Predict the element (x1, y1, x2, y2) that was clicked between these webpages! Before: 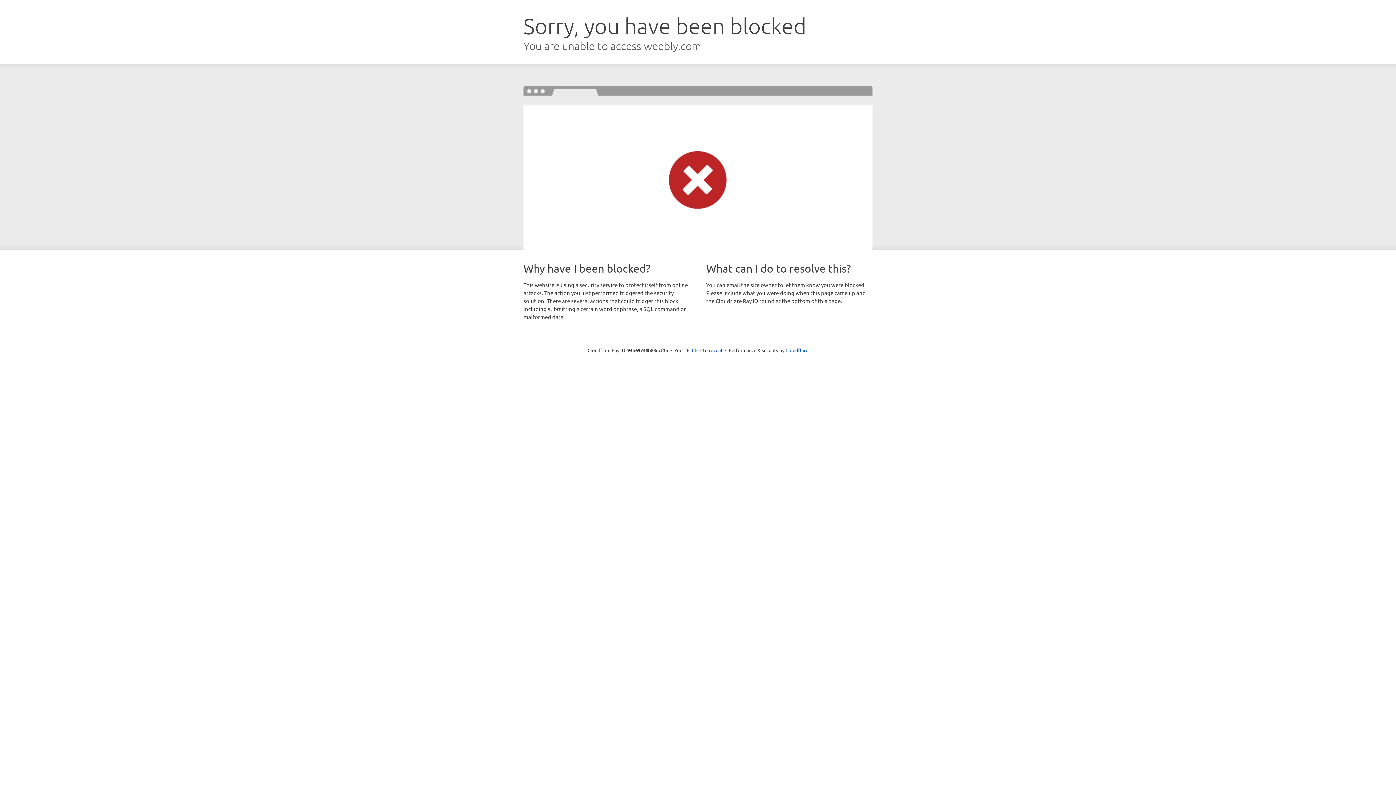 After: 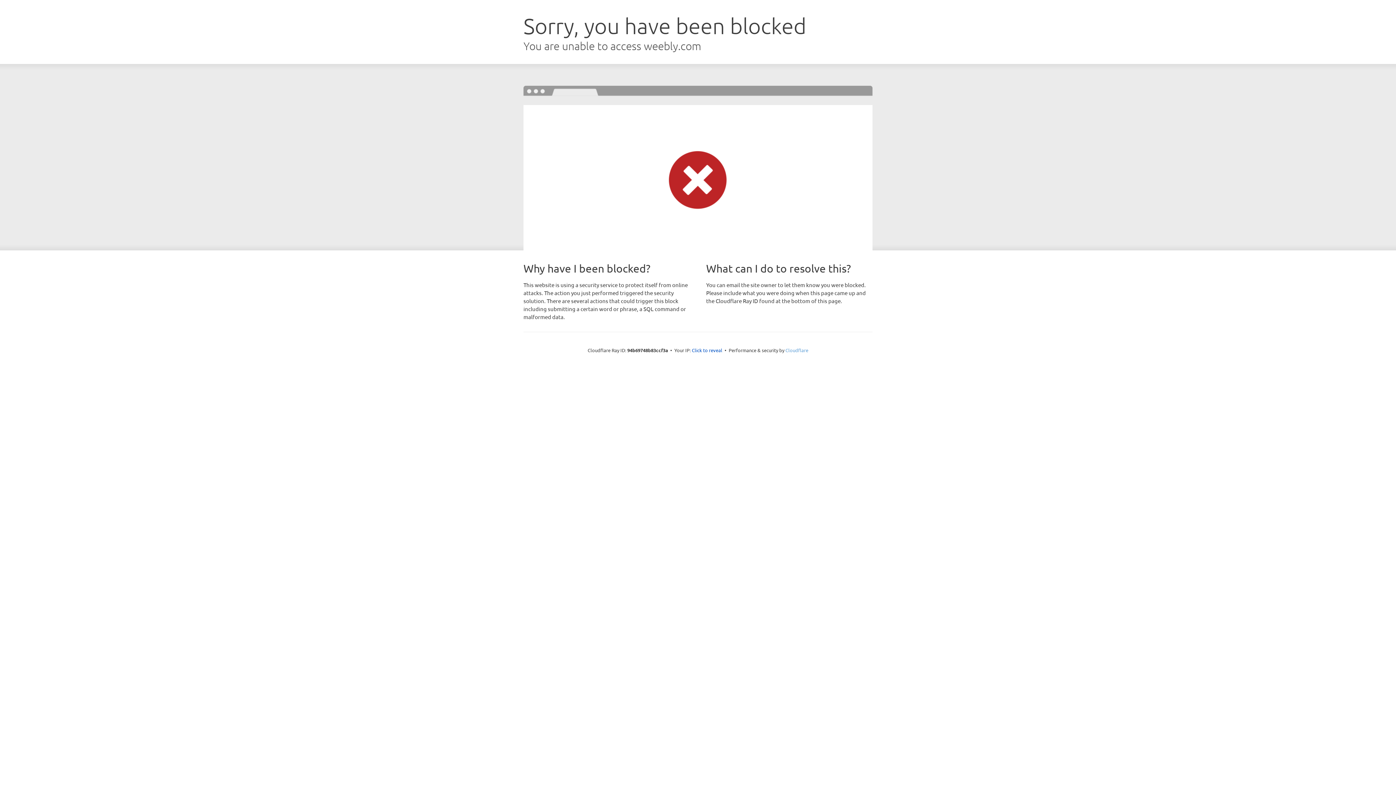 Action: bbox: (785, 347, 808, 353) label: Cloudflare